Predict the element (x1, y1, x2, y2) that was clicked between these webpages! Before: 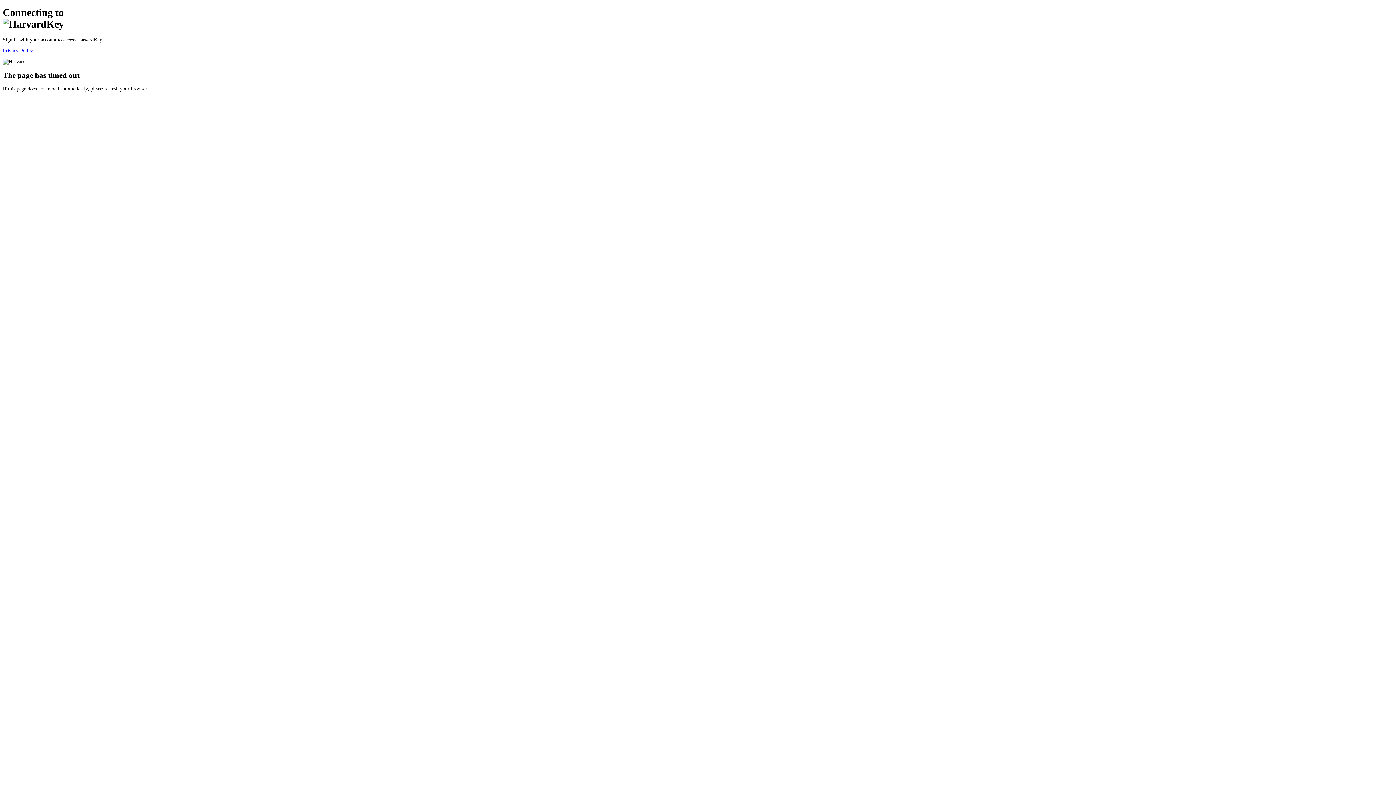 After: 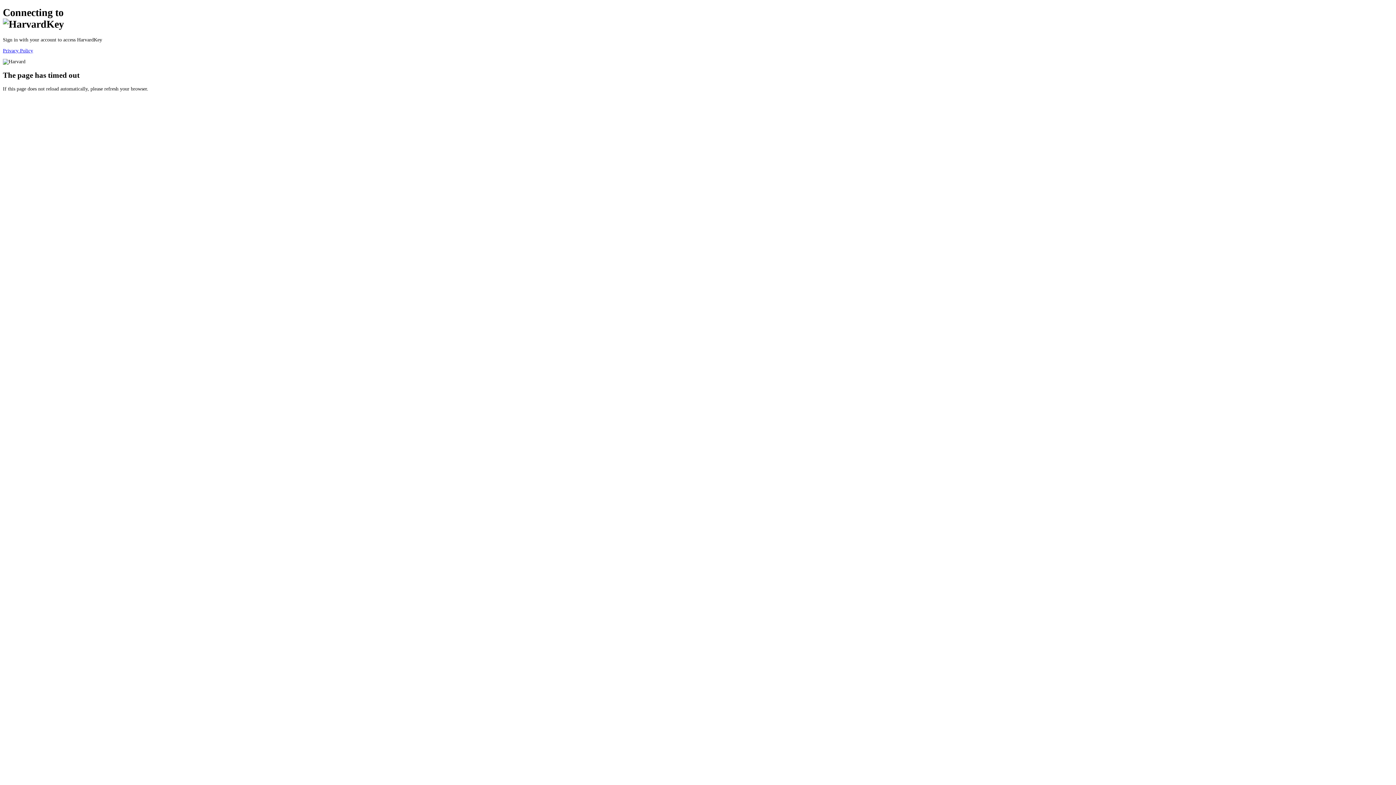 Action: bbox: (2, 47, 33, 53) label: Privacy Policy